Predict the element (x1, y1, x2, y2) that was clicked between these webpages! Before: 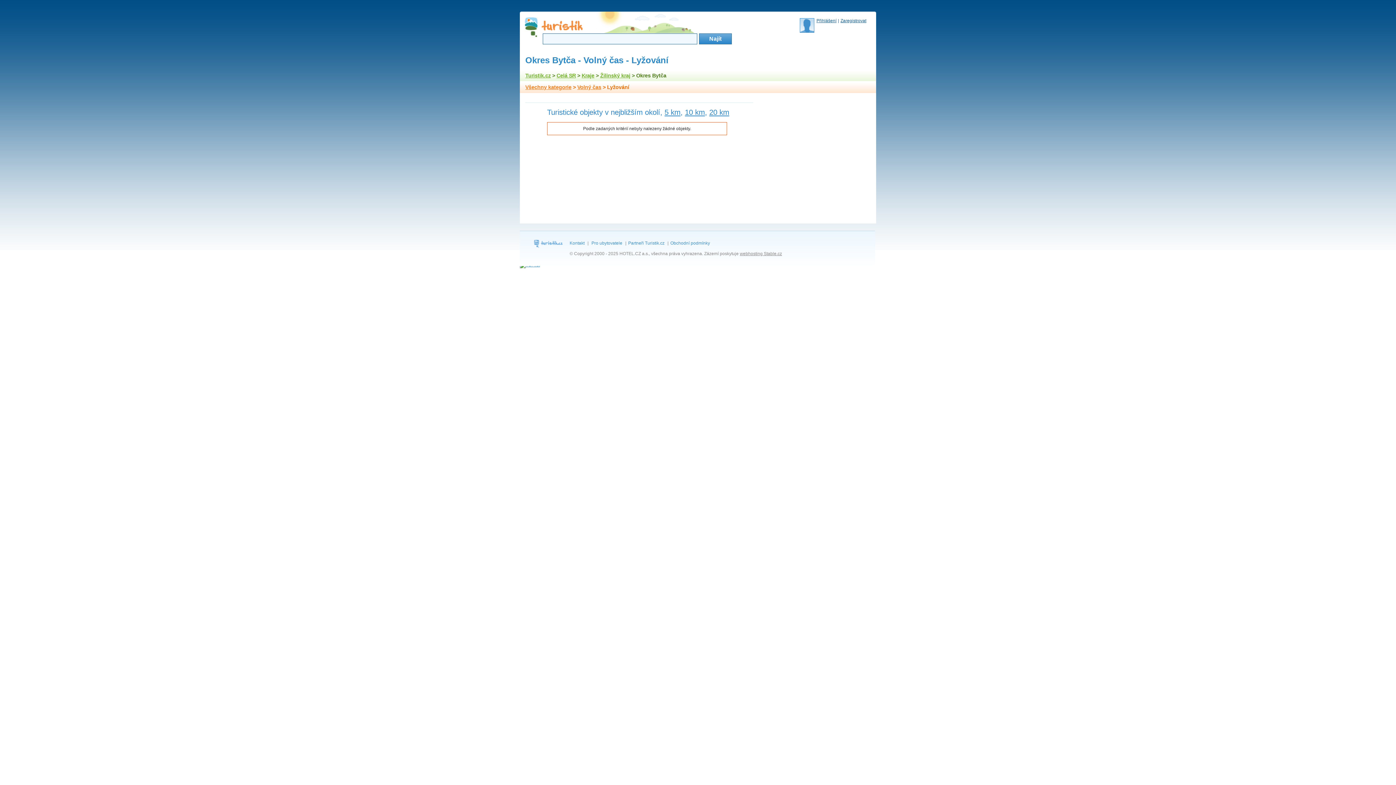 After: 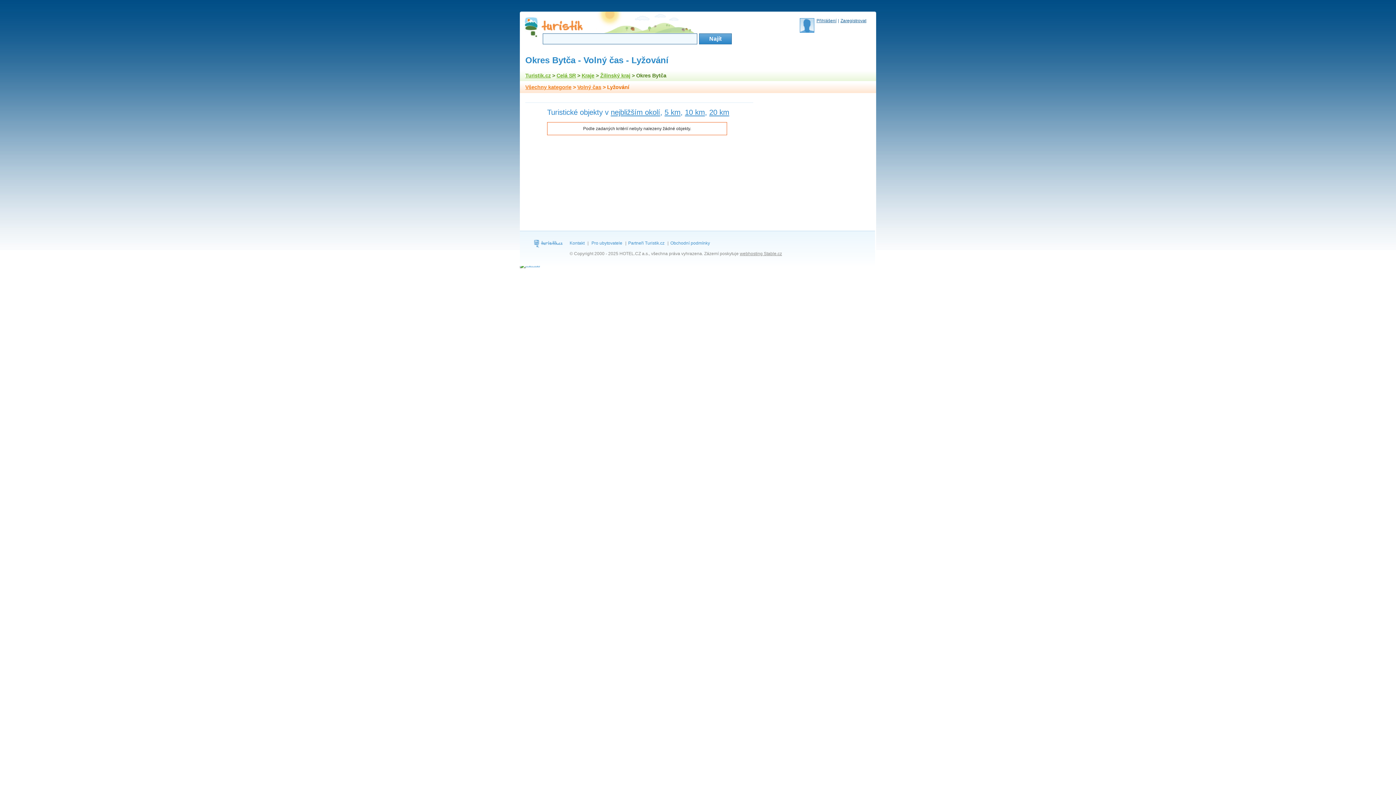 Action: bbox: (664, 108, 680, 116) label: 5 km